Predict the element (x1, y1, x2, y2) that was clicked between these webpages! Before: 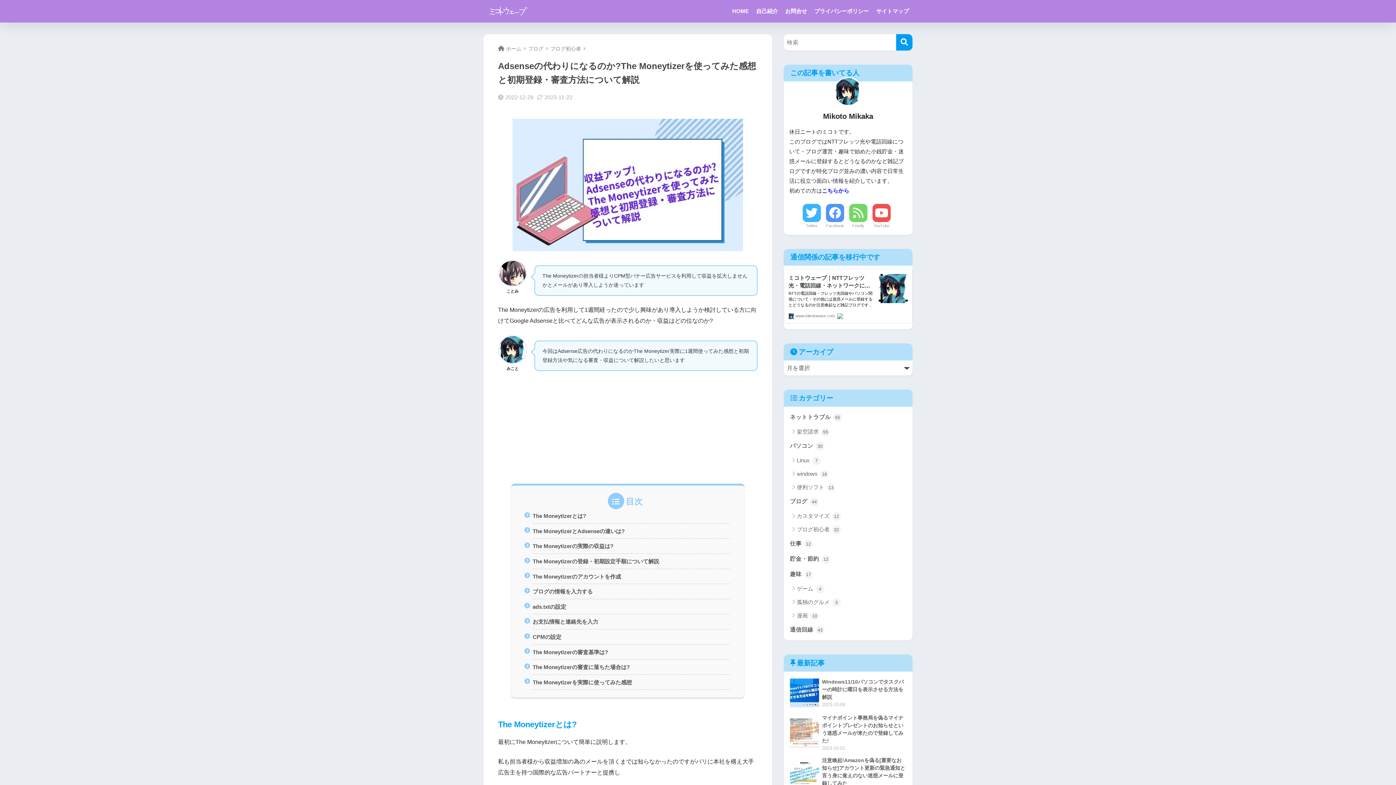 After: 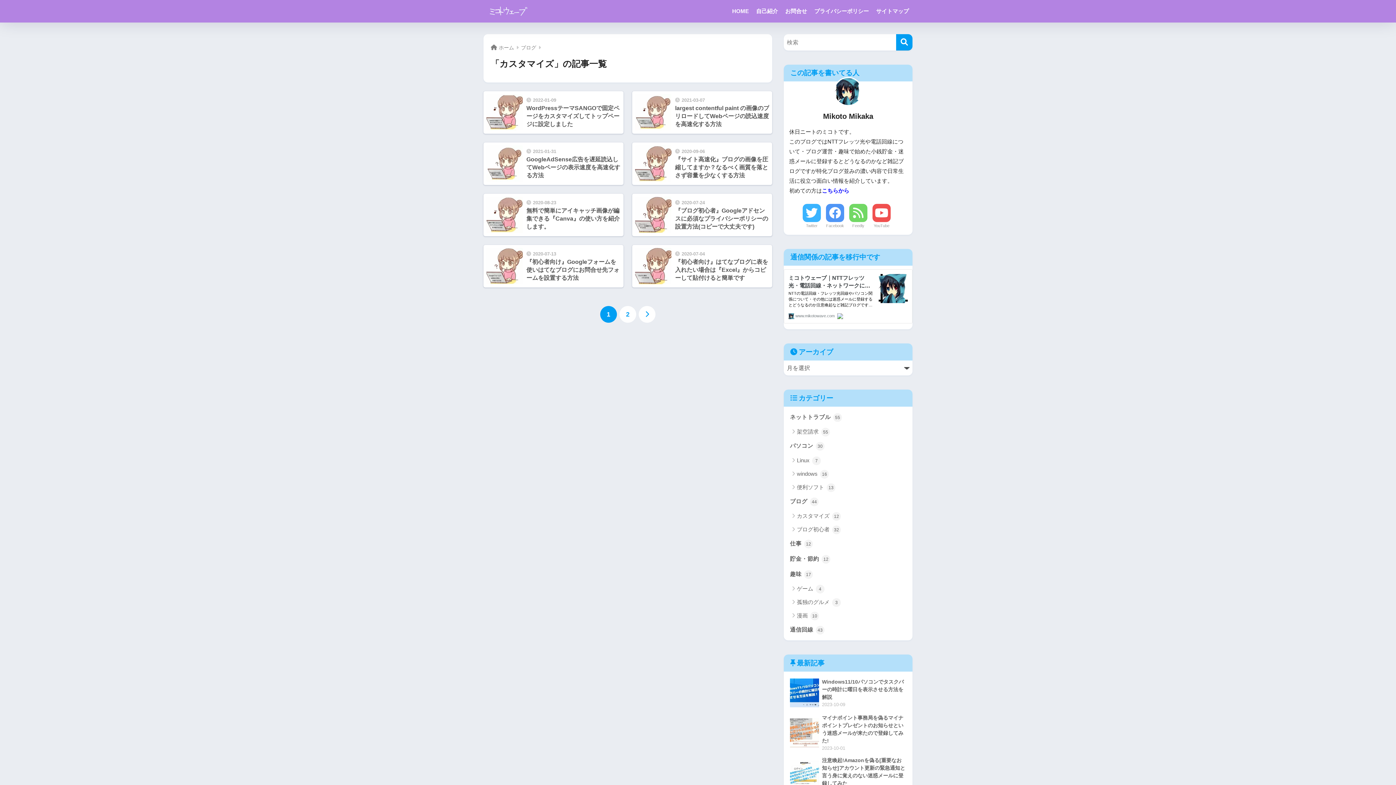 Action: label: カスタマイズ 12 bbox: (787, 509, 909, 522)